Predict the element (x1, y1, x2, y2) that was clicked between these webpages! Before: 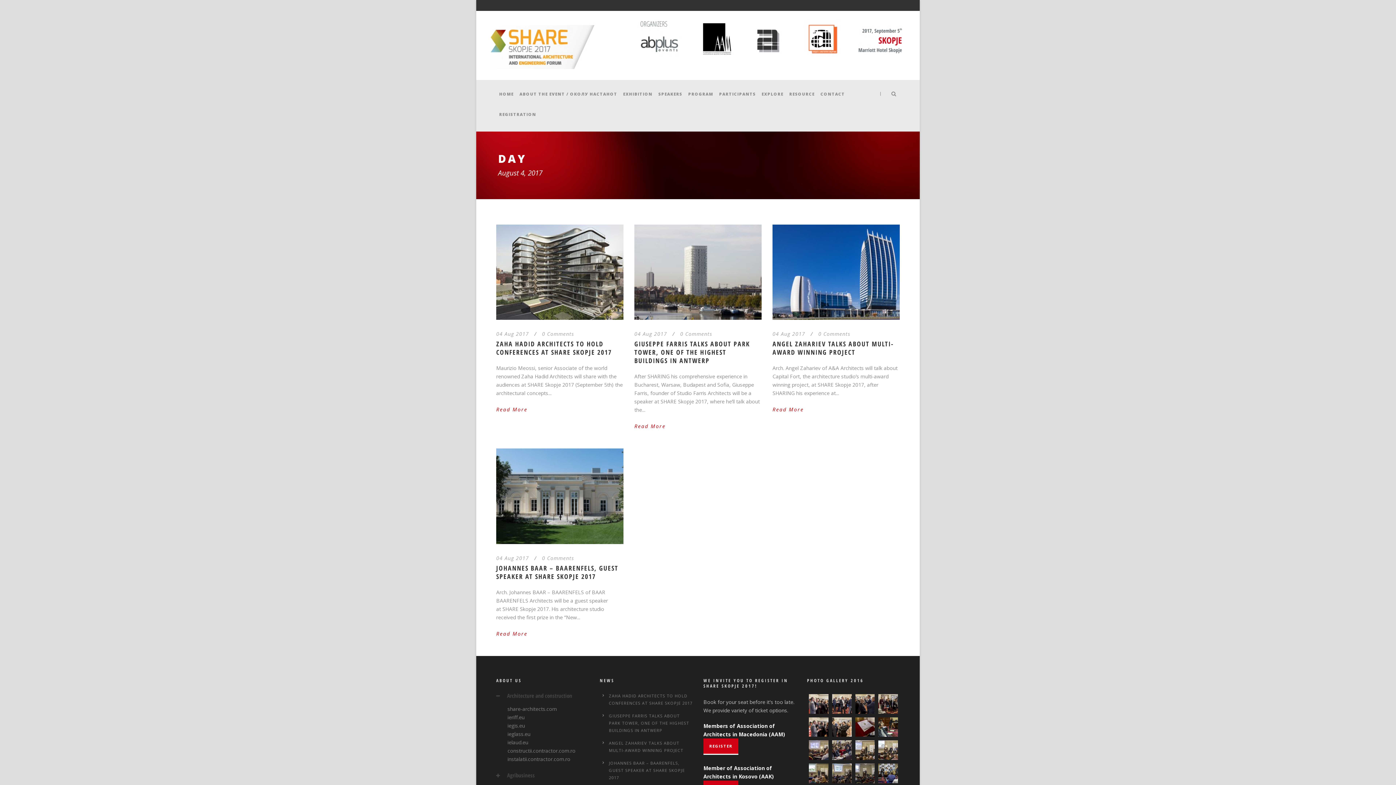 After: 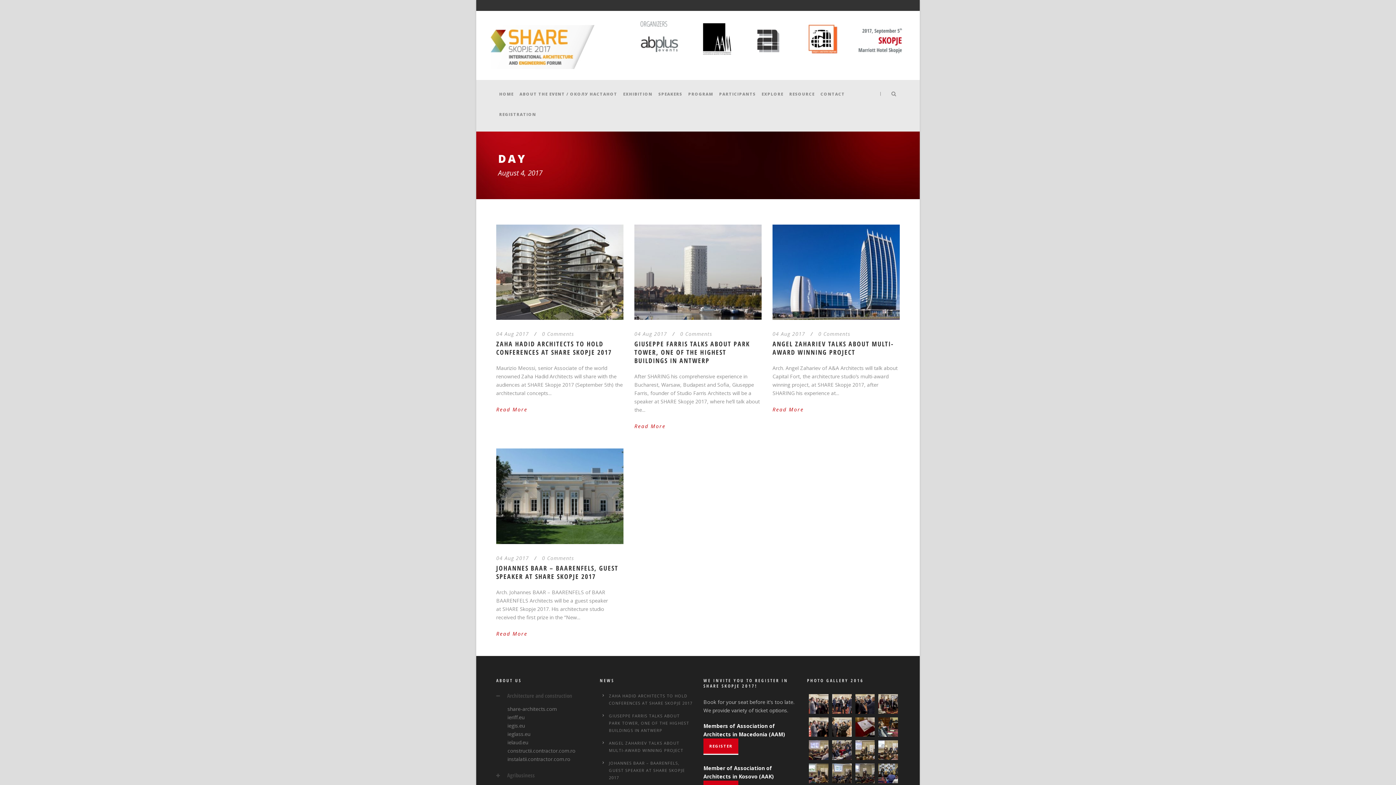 Action: bbox: (743, 35, 793, 42)